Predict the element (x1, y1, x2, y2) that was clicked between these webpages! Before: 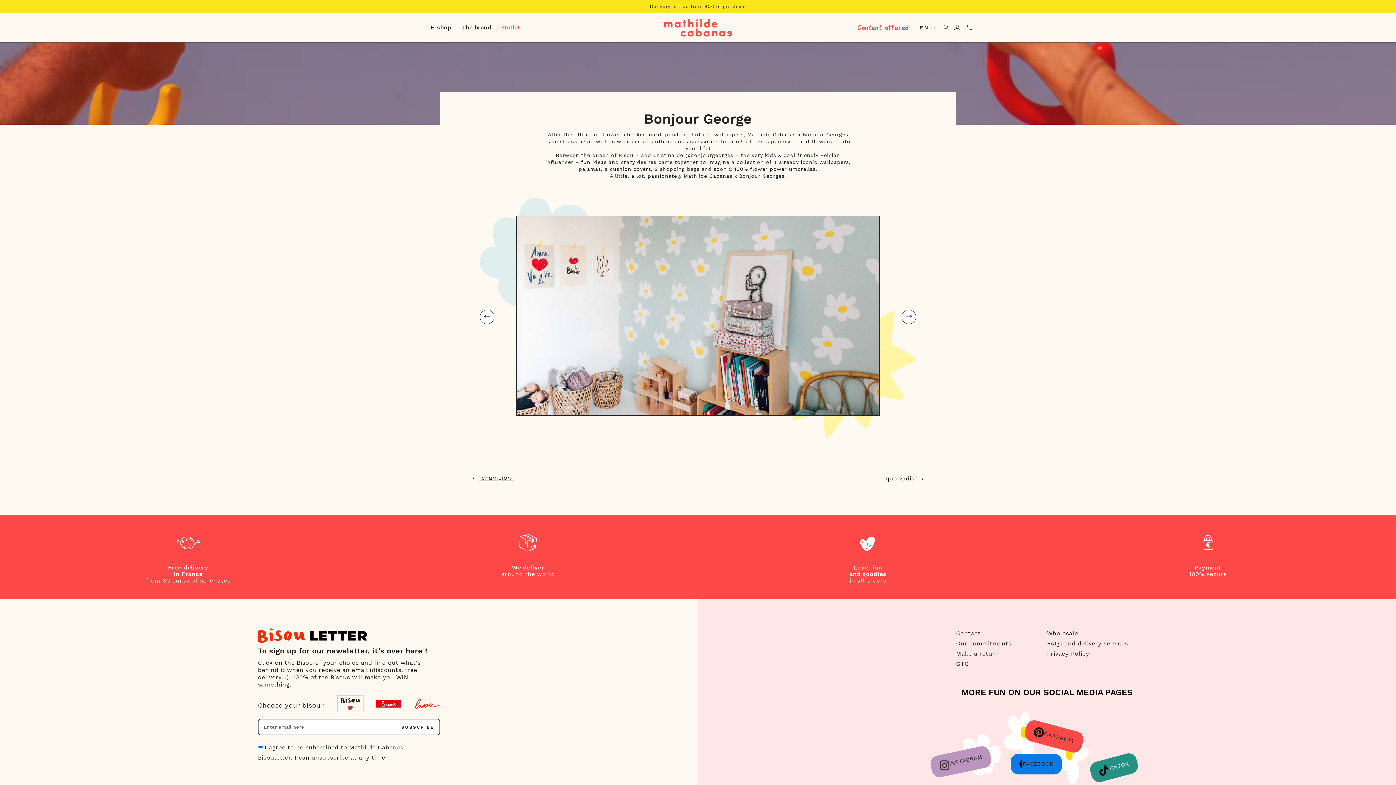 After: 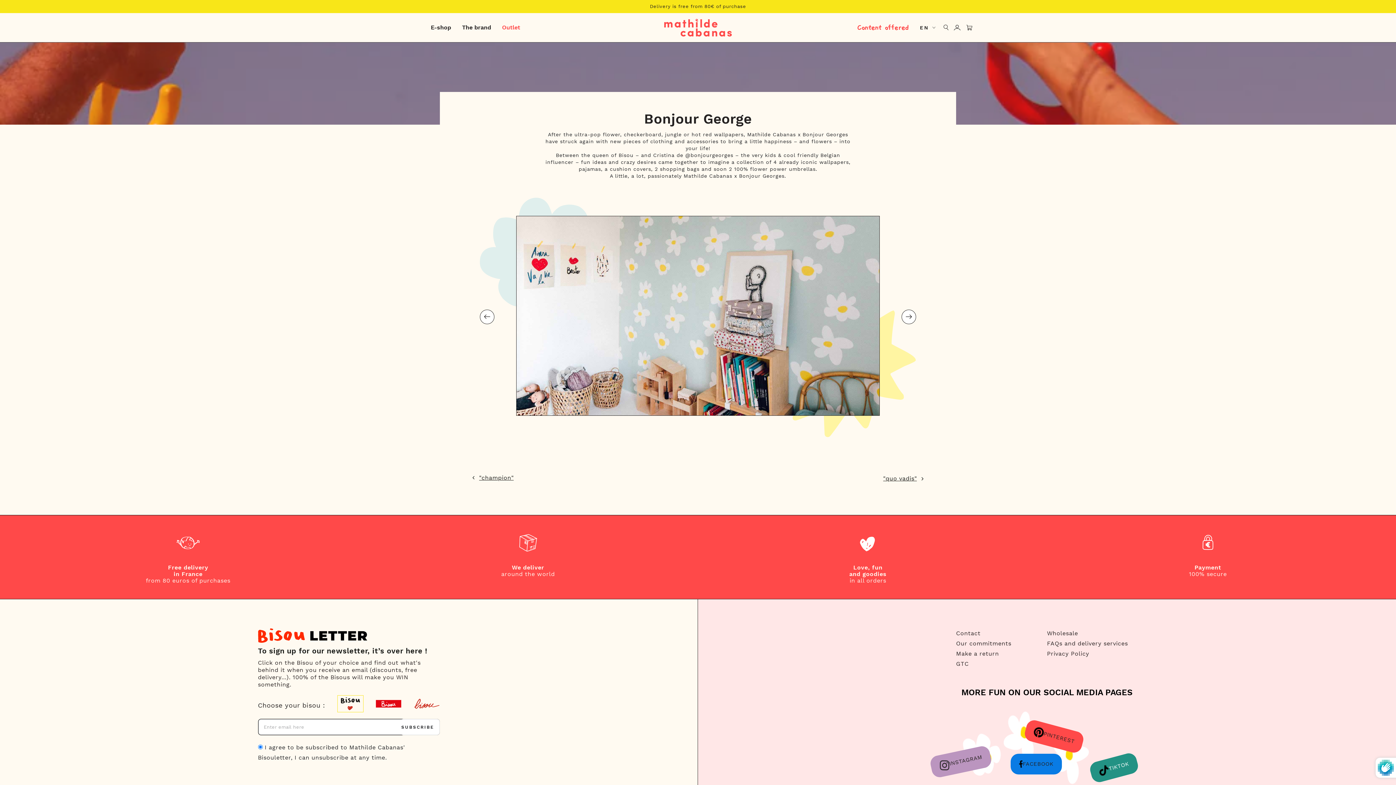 Action: bbox: (399, 719, 439, 735) label: Subscribe